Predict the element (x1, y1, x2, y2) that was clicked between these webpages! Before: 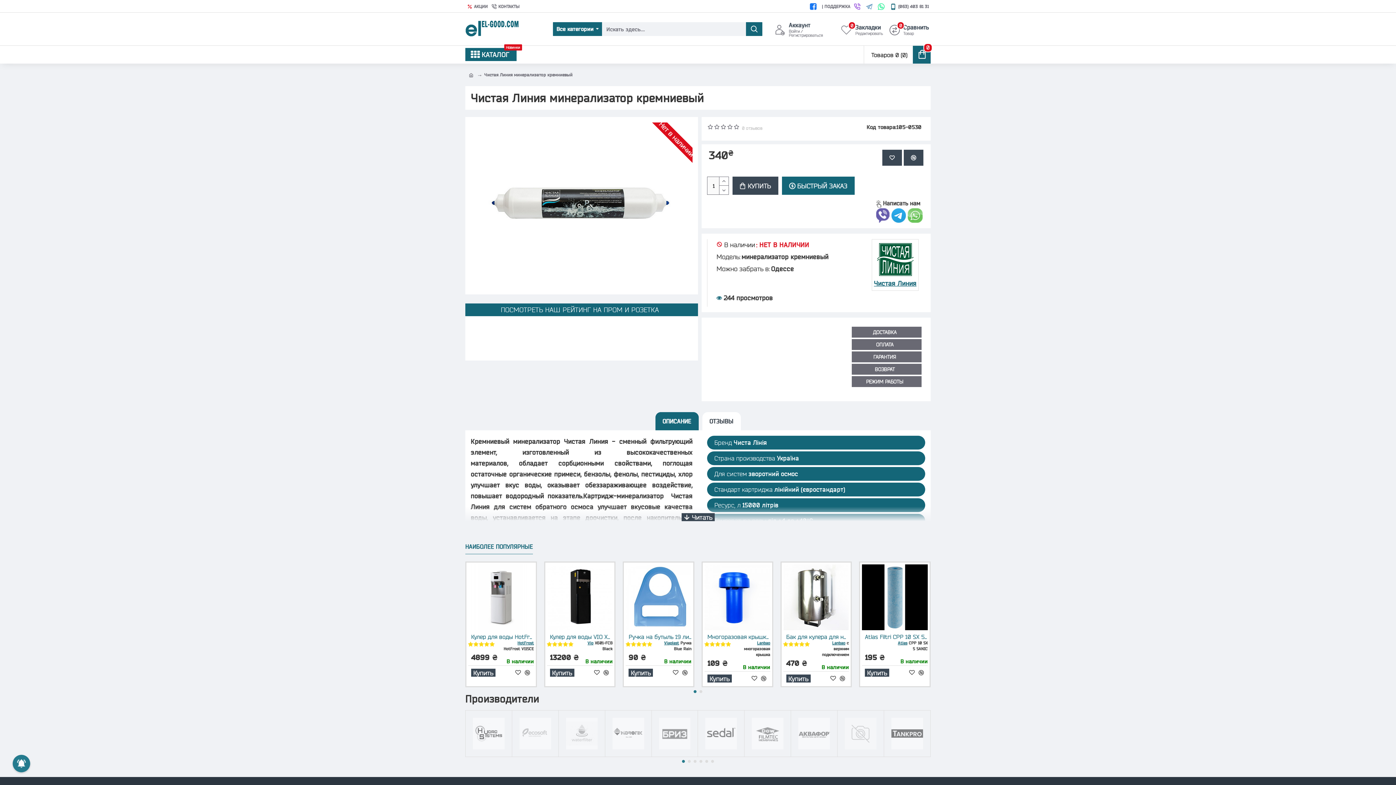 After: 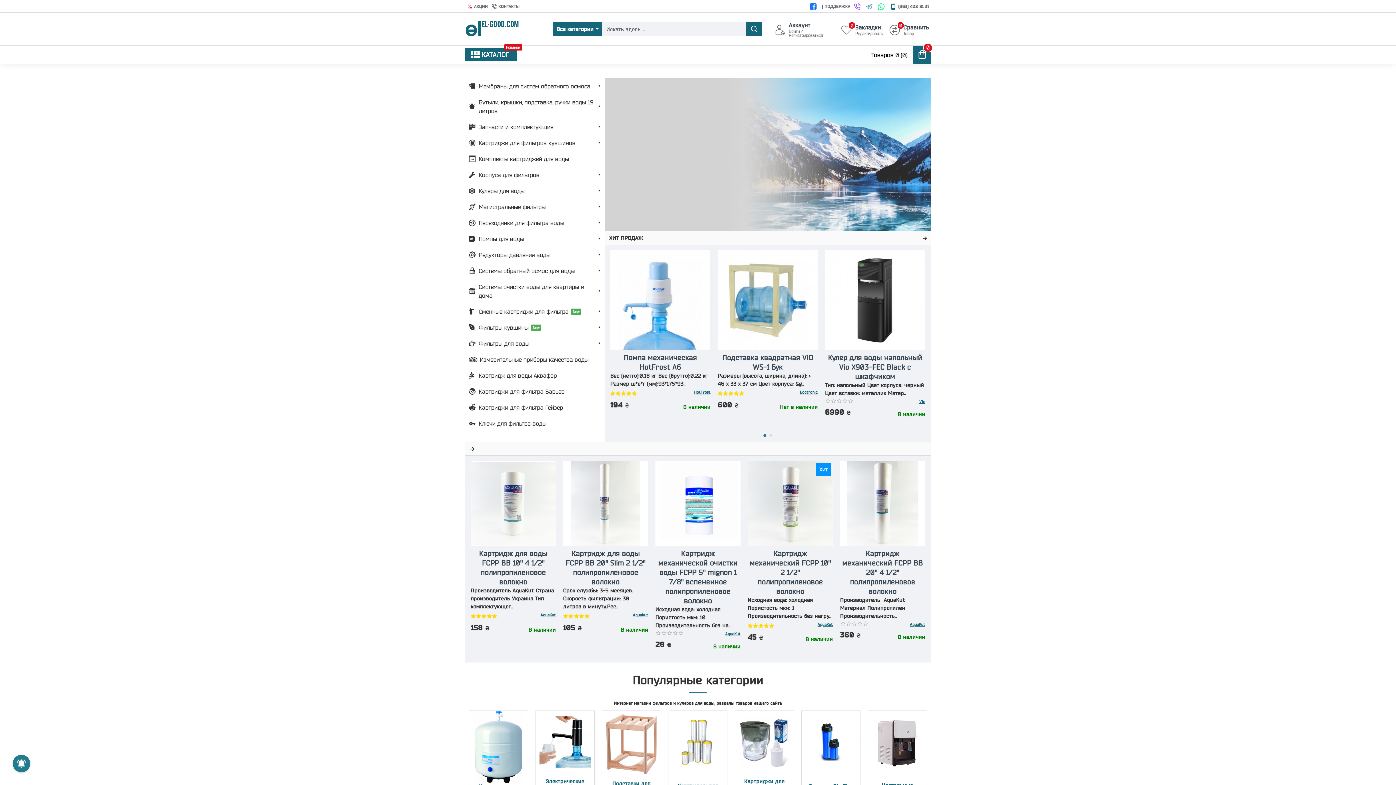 Action: bbox: (465, 12, 534, 45)